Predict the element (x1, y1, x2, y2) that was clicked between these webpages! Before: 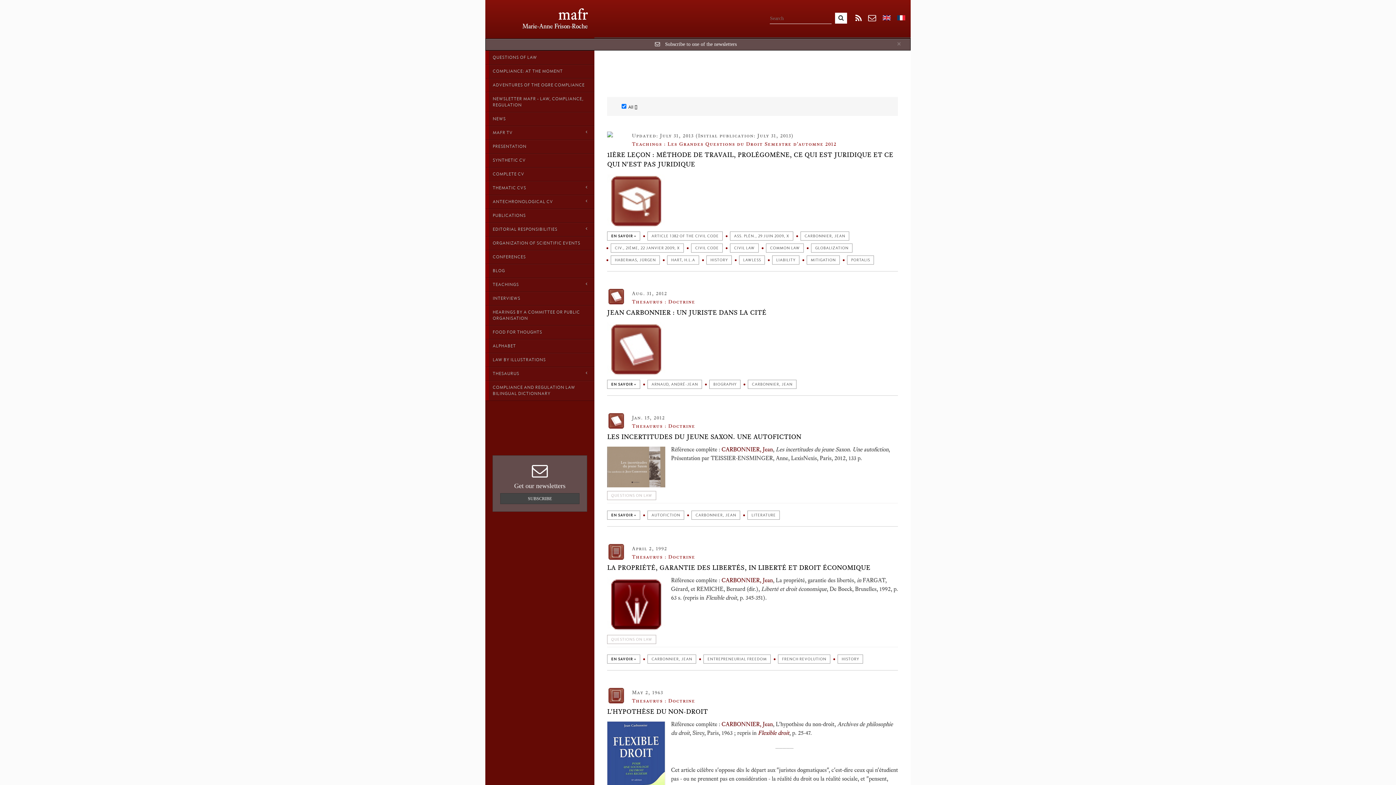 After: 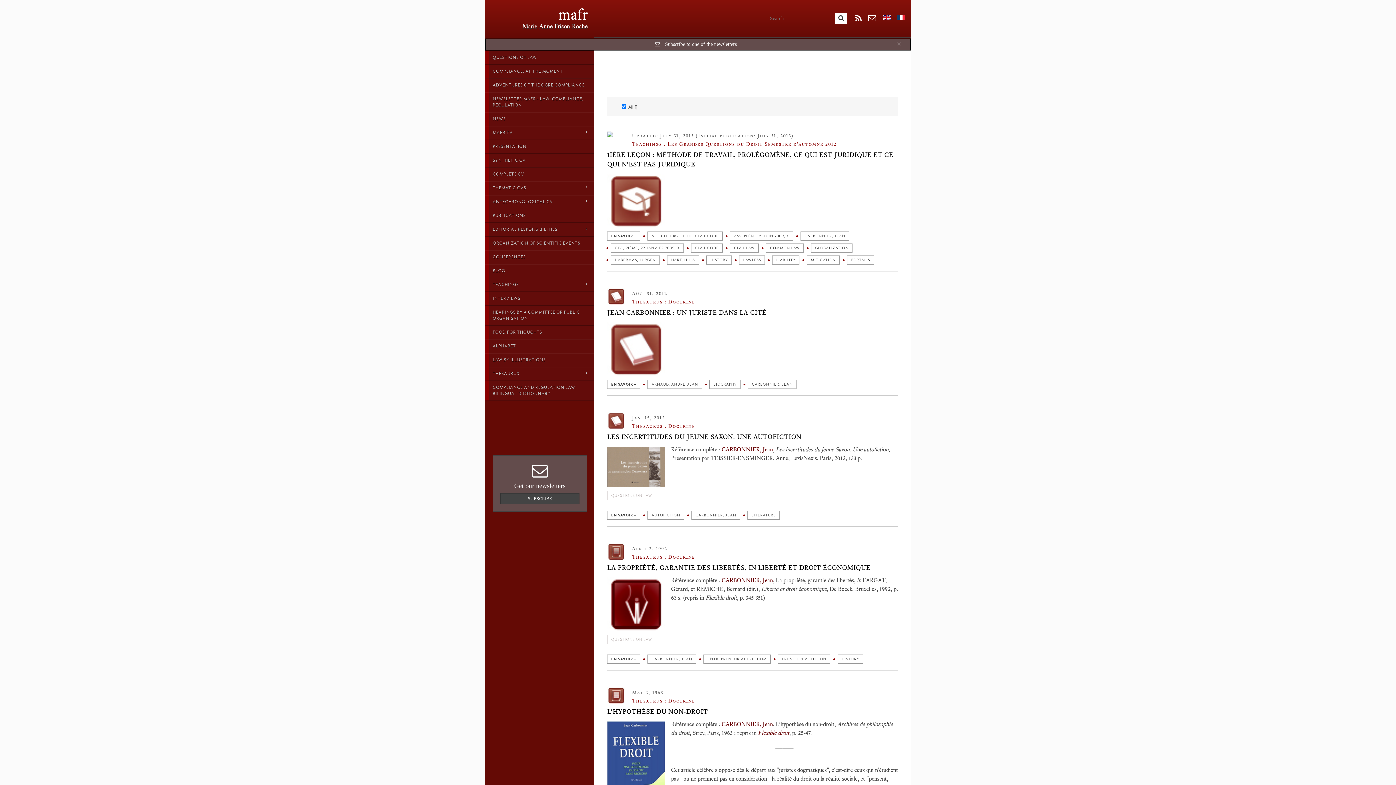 Action: bbox: (800, 231, 849, 240) label: CARBONNIER, JEAN